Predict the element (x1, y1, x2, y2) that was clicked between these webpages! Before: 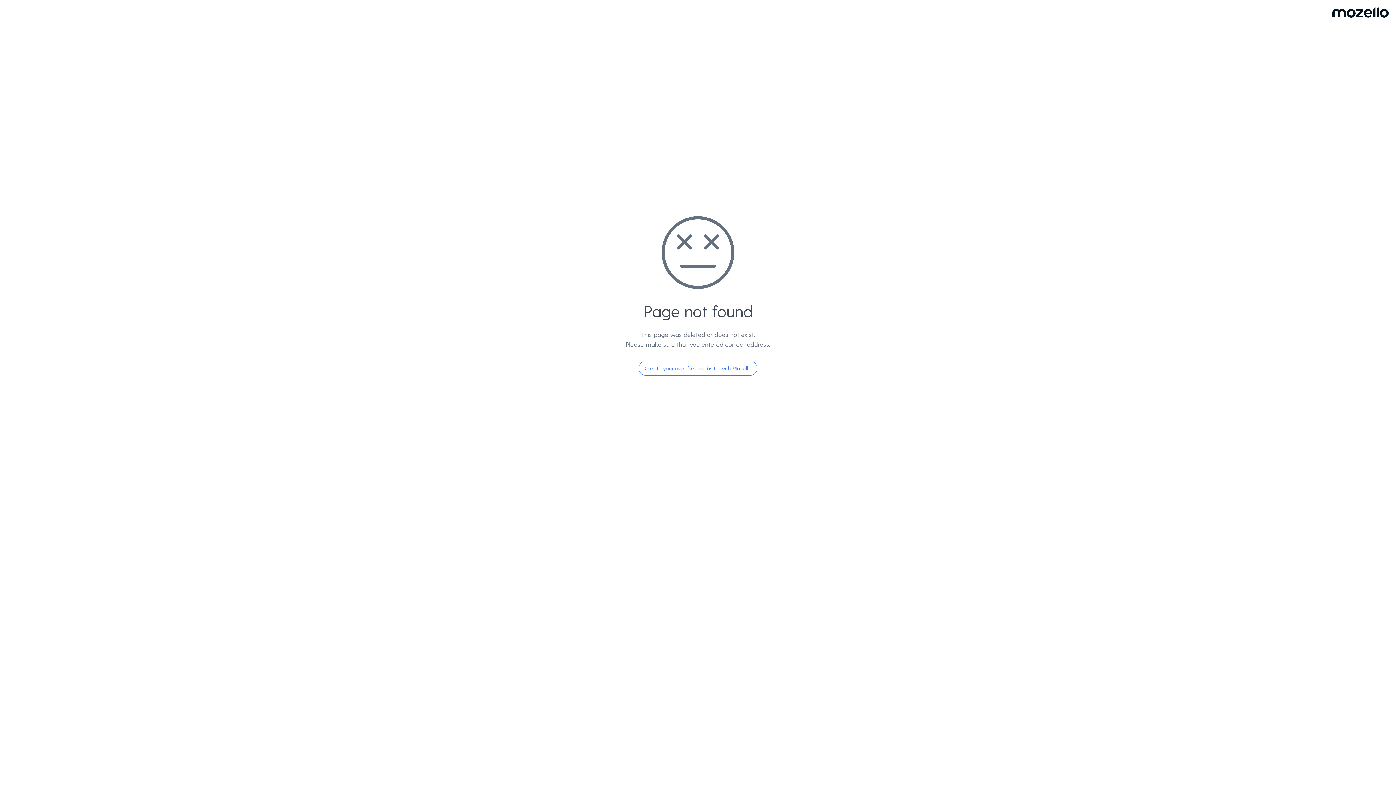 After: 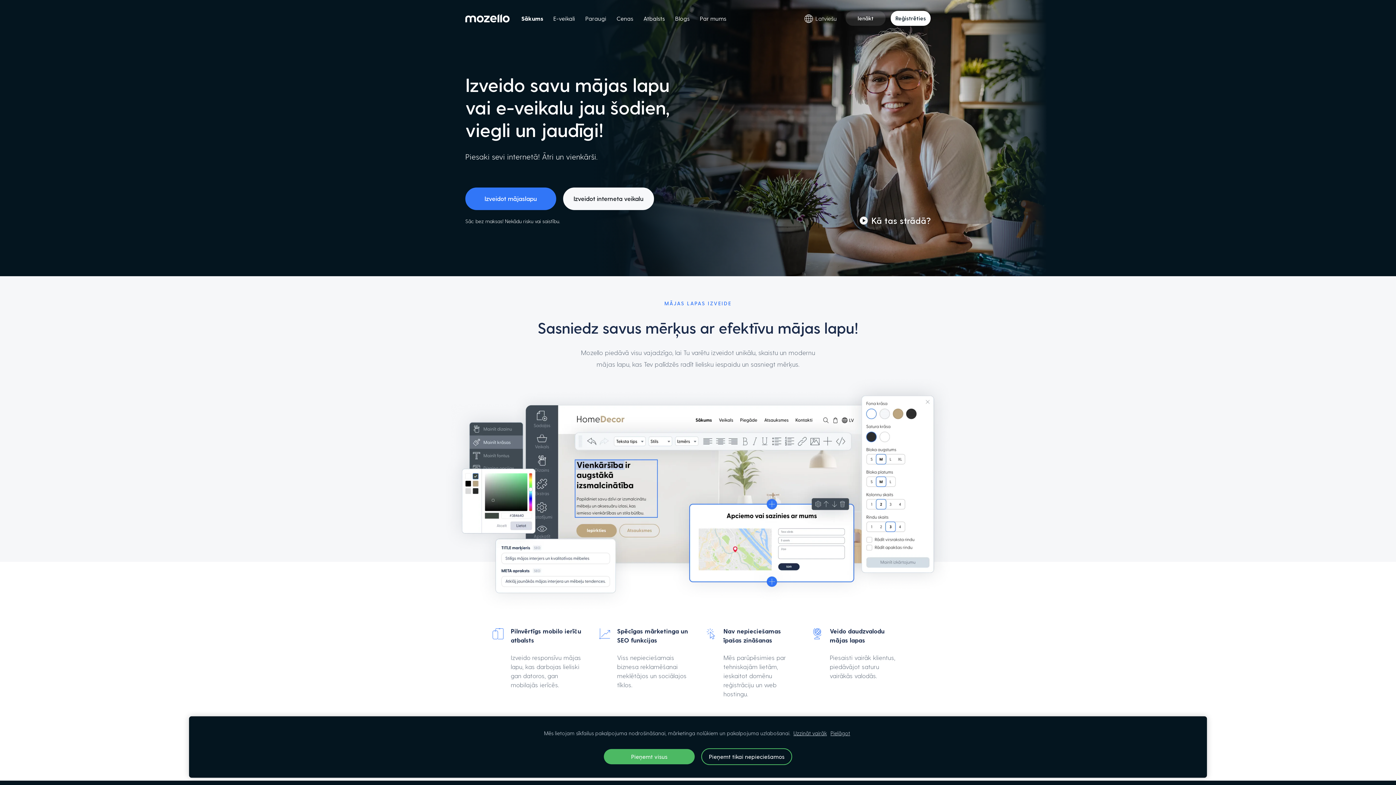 Action: bbox: (638, 360, 757, 376) label: Create your own free website with Mozello